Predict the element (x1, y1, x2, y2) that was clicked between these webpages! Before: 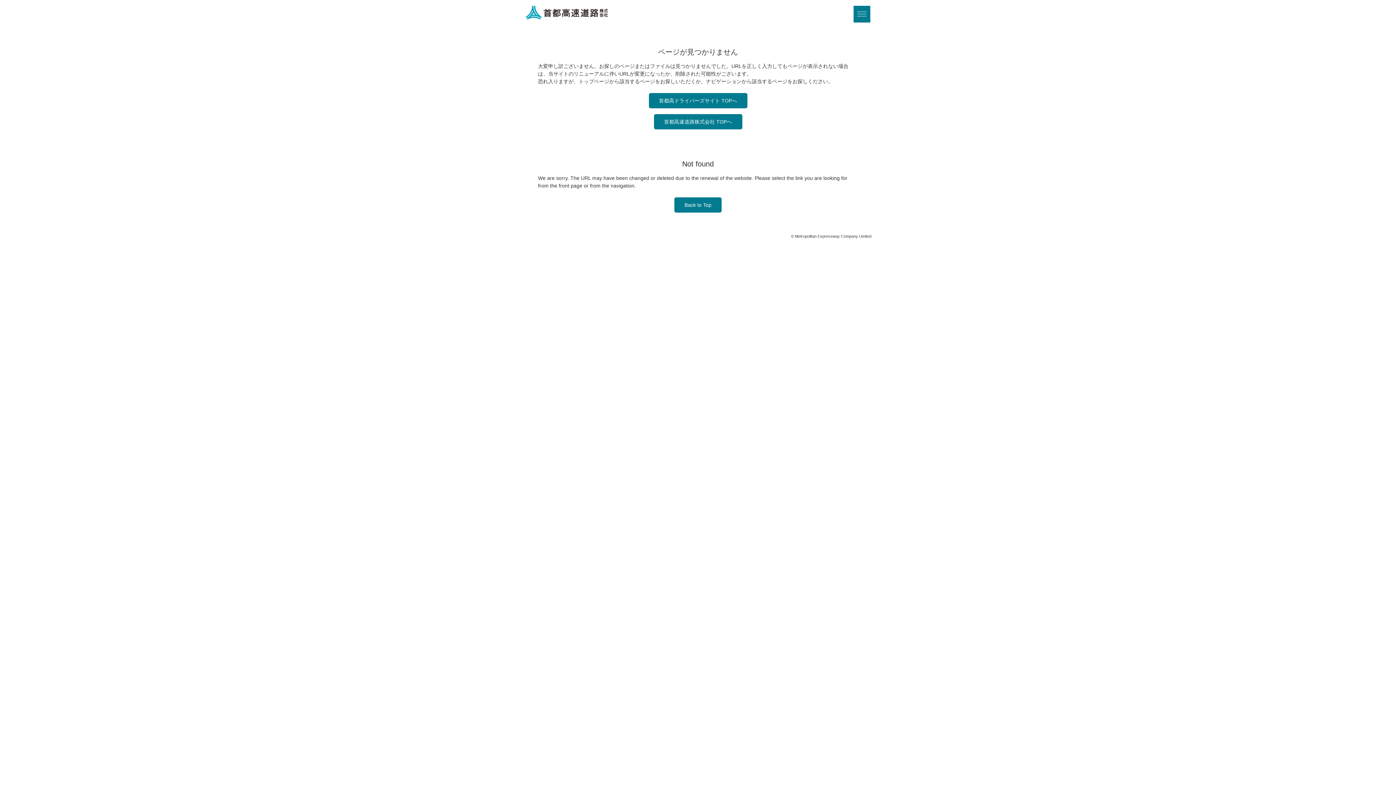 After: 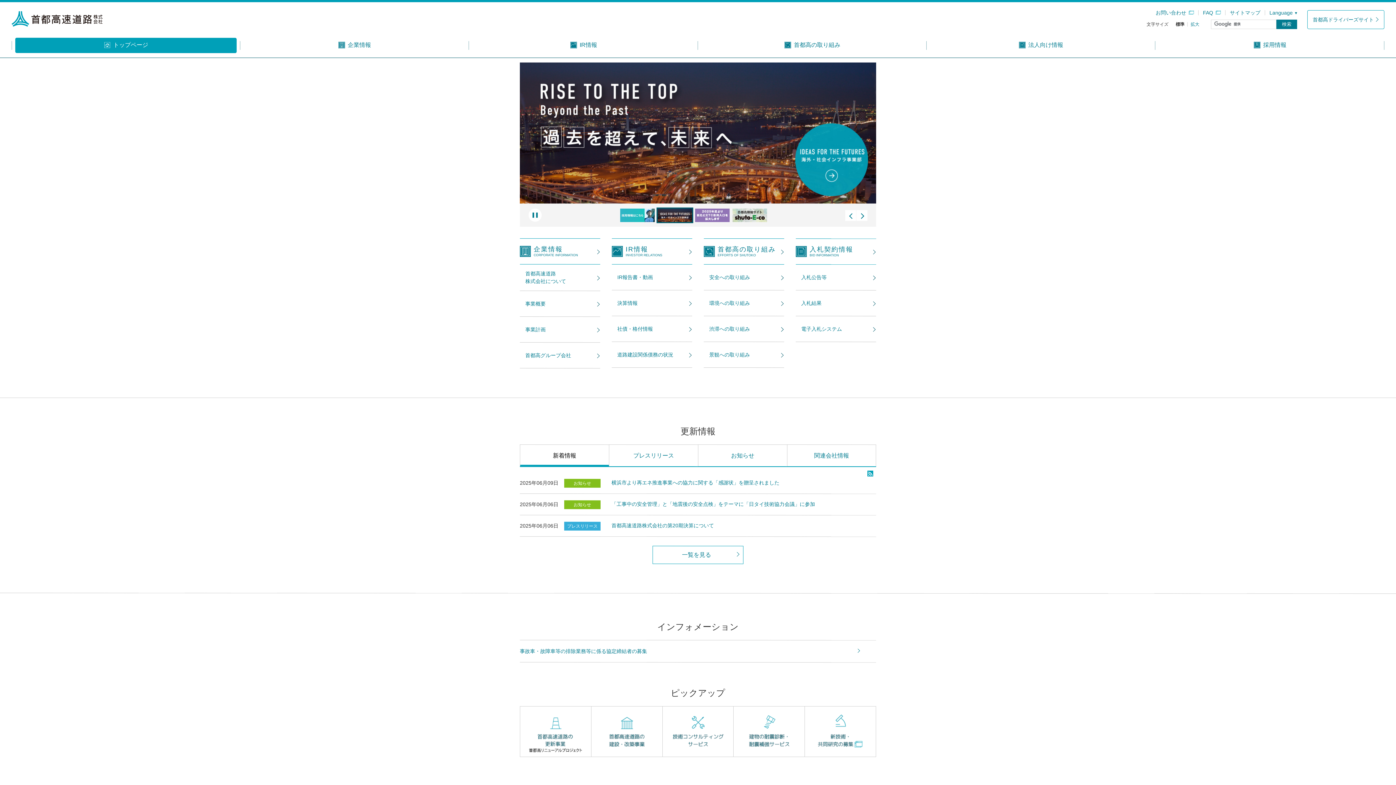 Action: bbox: (525, 14, 608, 20)